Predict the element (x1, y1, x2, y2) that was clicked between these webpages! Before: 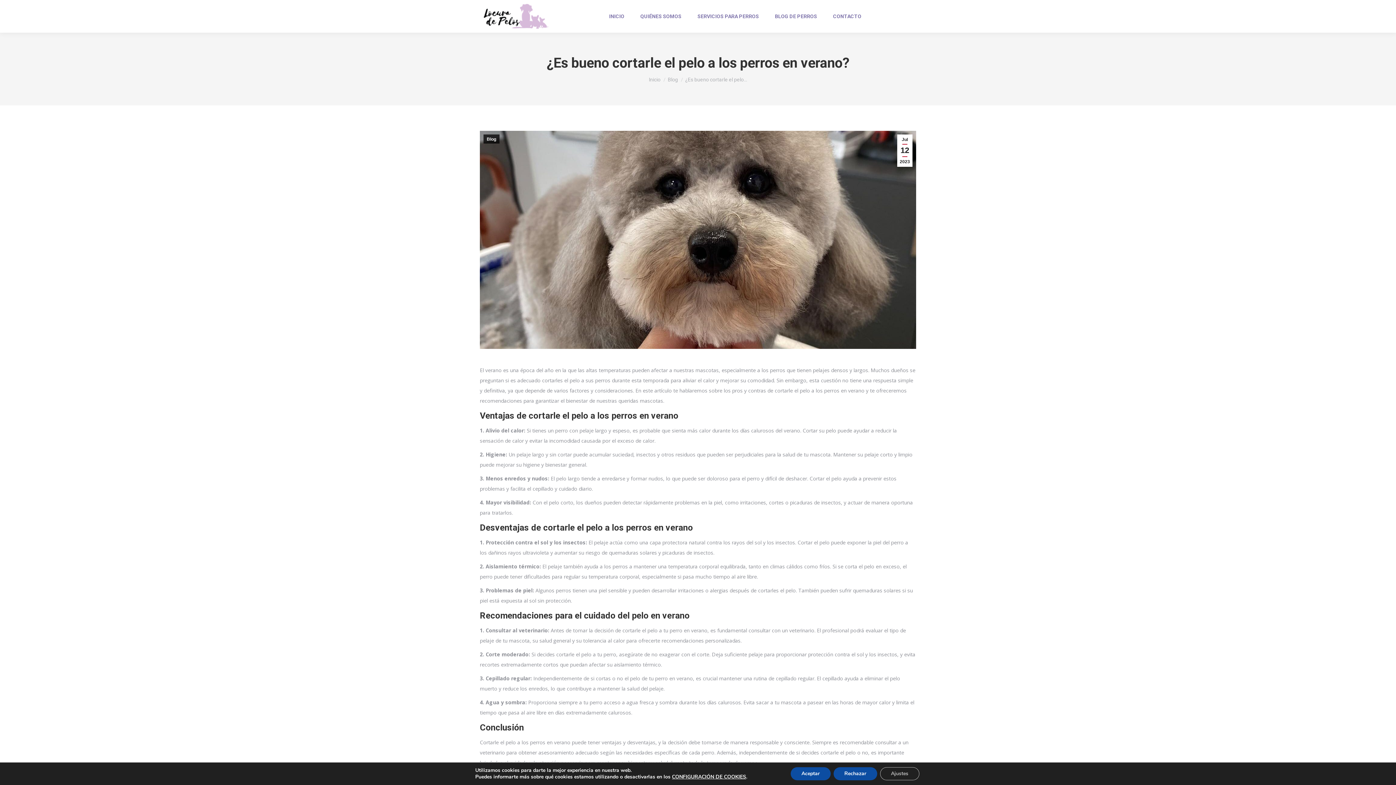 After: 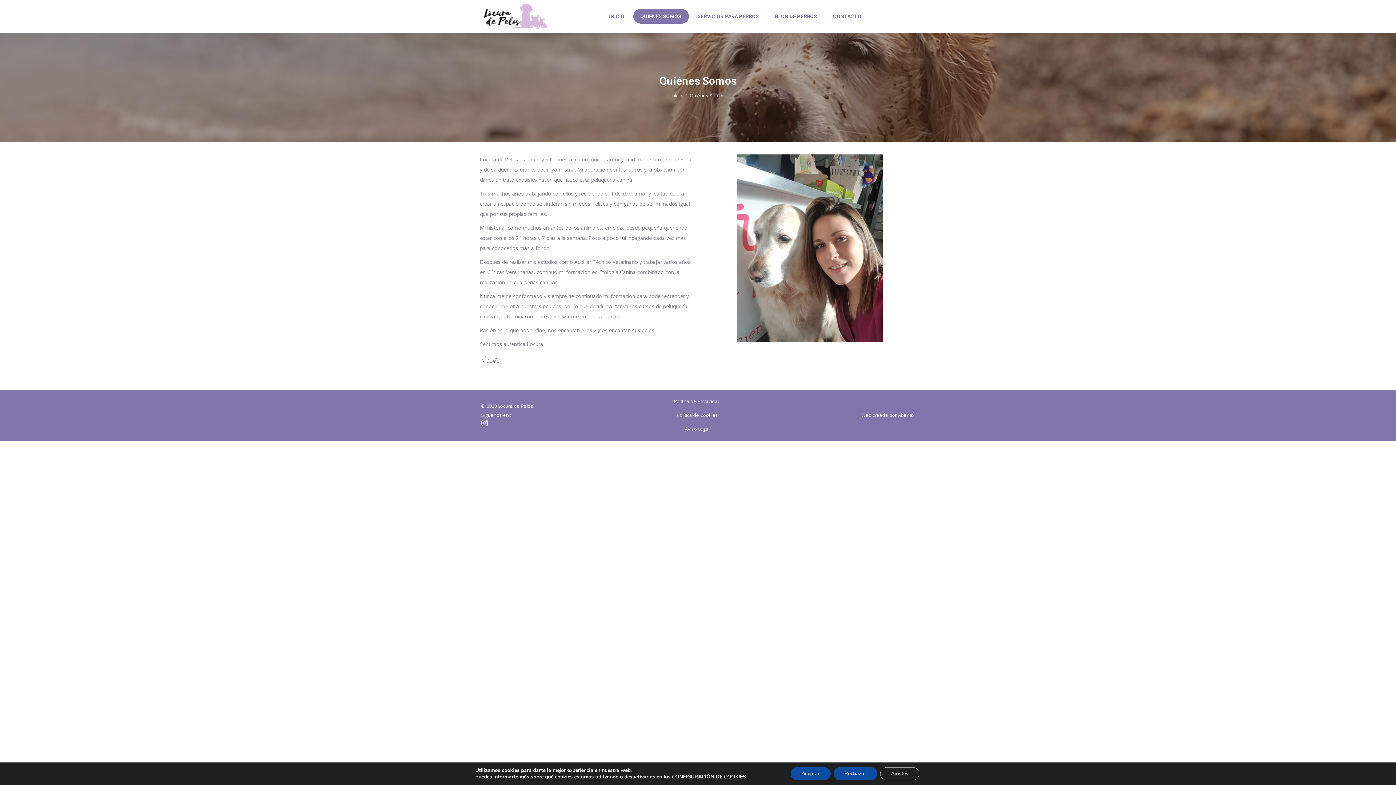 Action: bbox: (633, 9, 688, 23) label: QUIÉNES SOMOS